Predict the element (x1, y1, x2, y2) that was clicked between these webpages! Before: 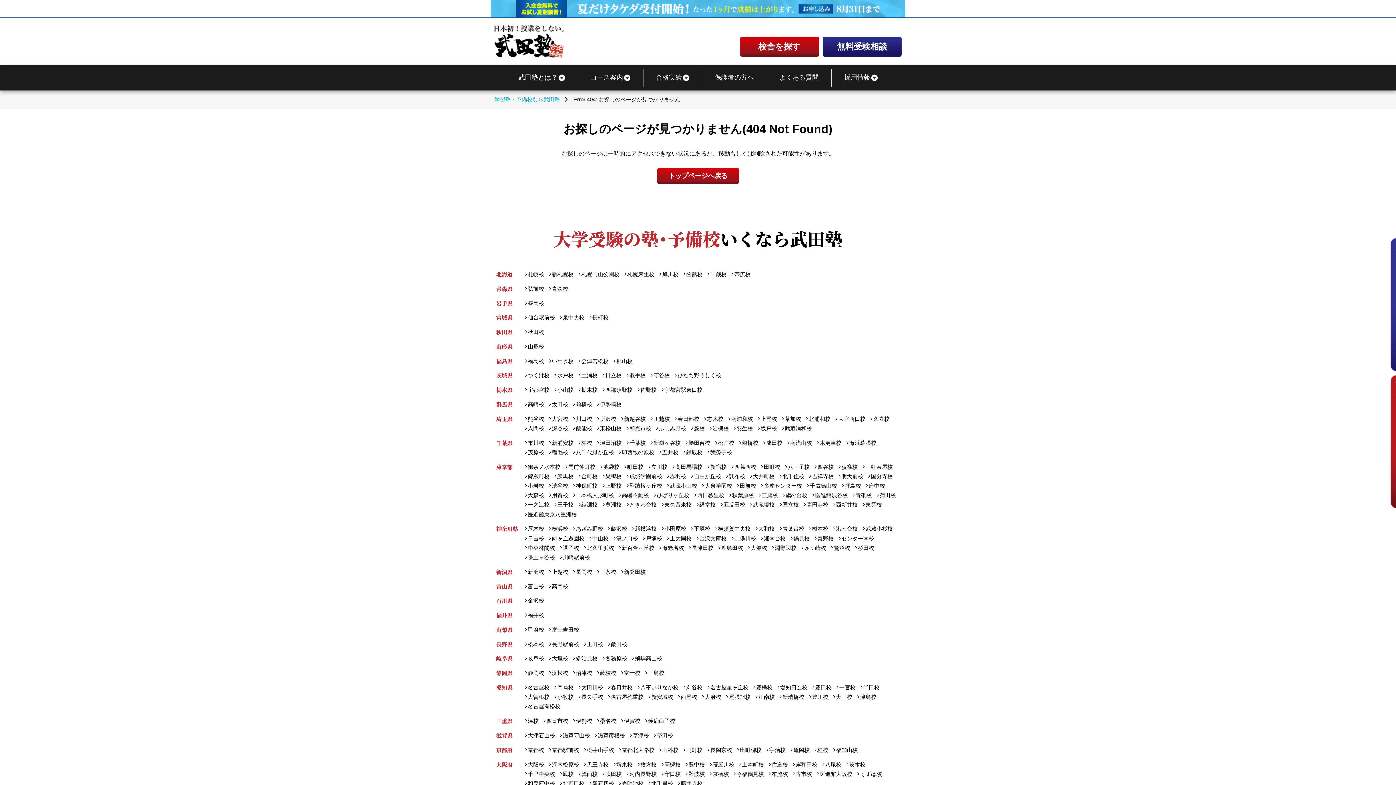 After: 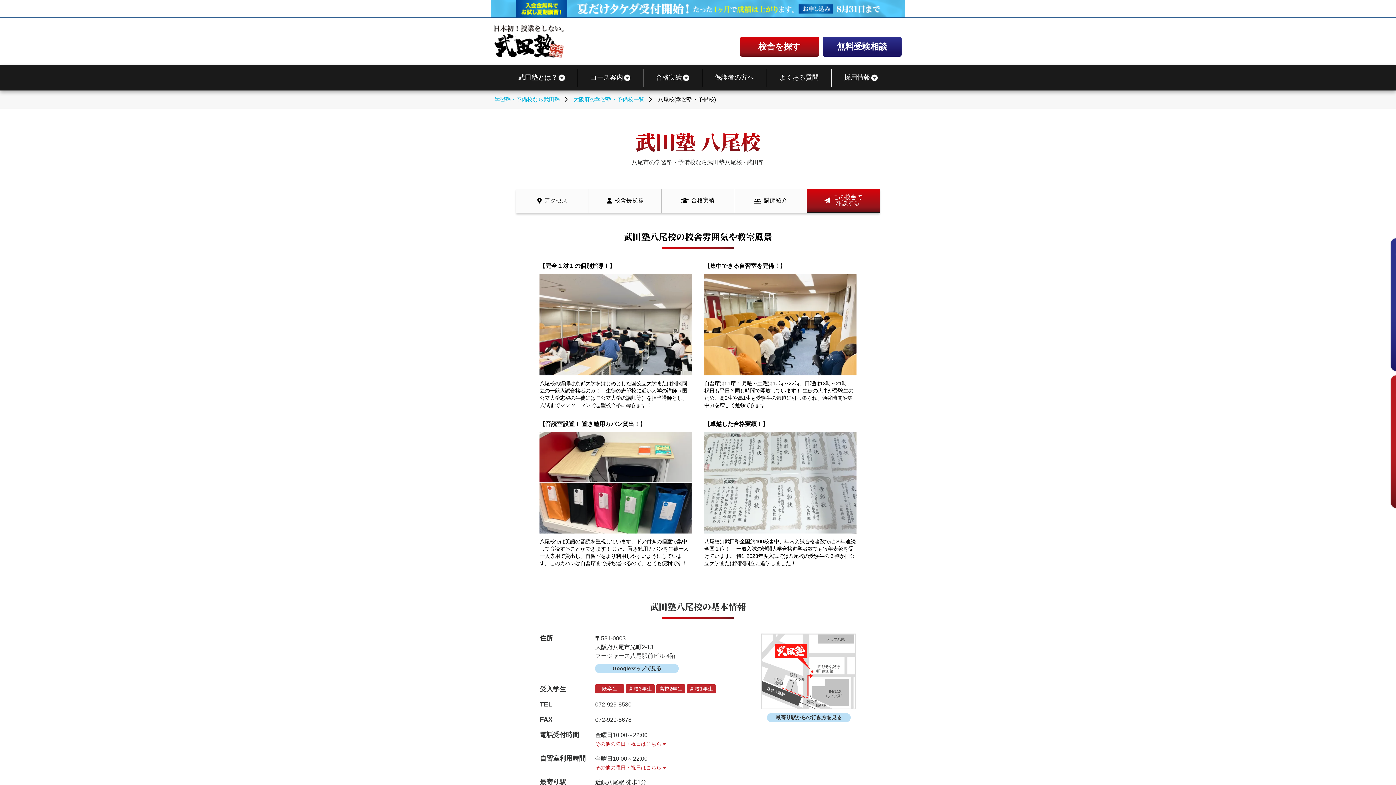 Action: label: 八尾校 bbox: (822, 762, 841, 767)